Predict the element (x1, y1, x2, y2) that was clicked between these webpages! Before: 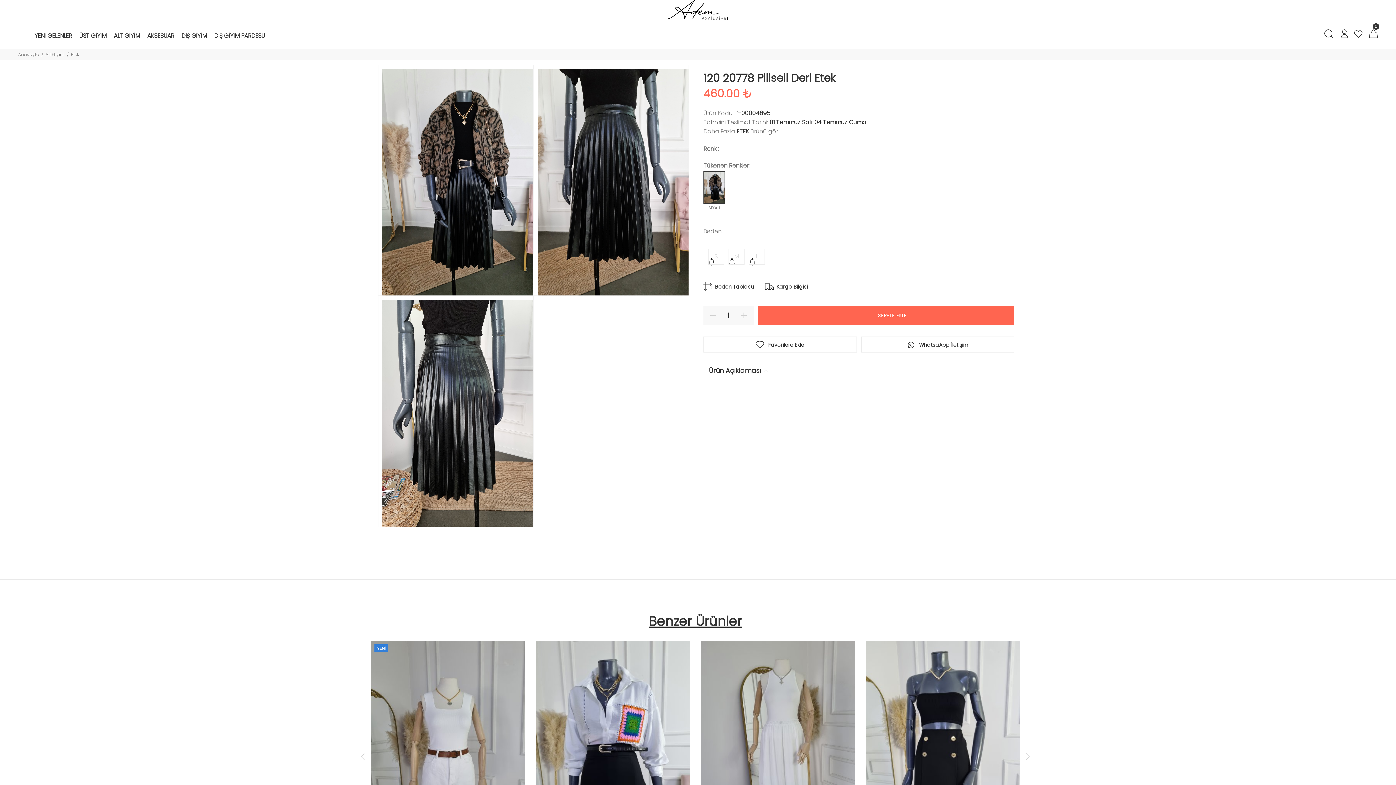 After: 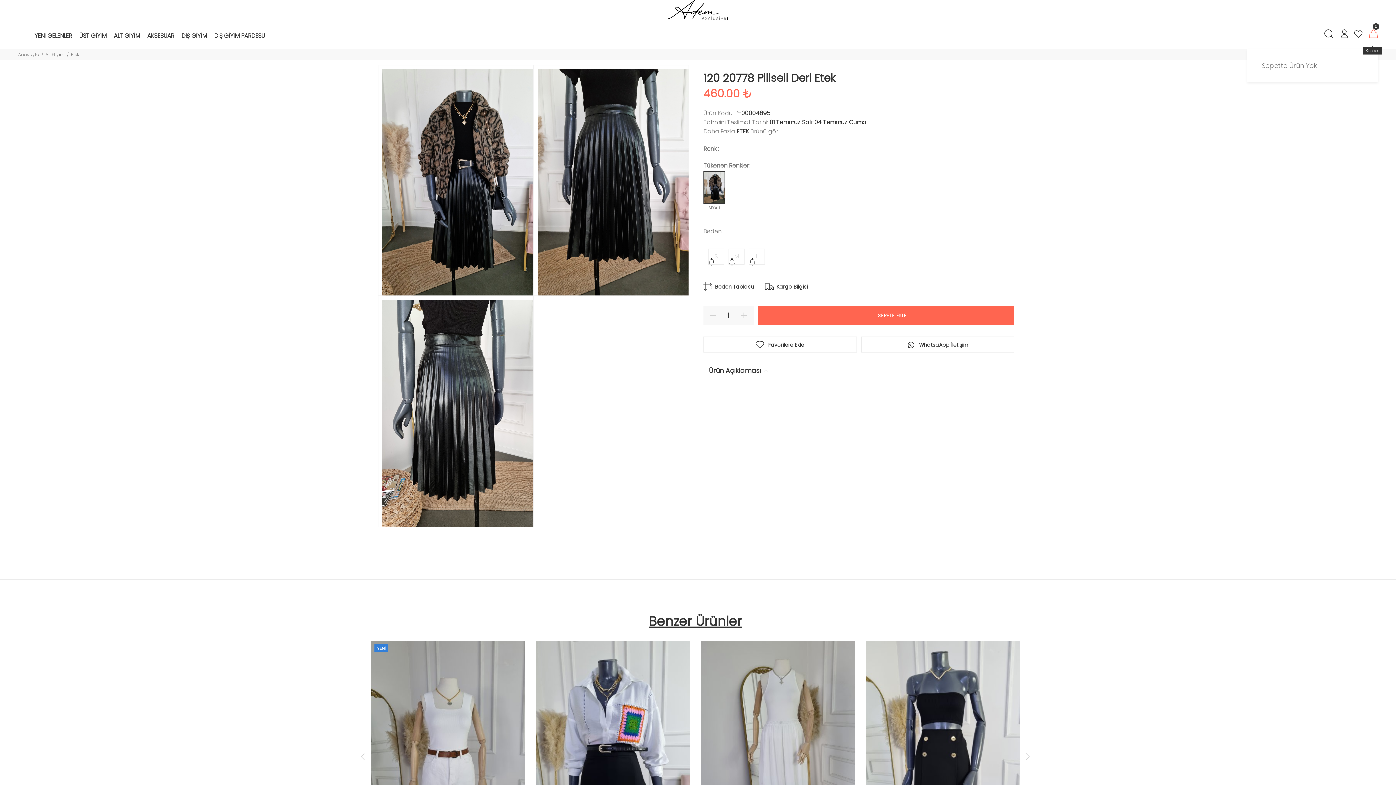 Action: bbox: (1367, 27, 1378, 41) label: 0